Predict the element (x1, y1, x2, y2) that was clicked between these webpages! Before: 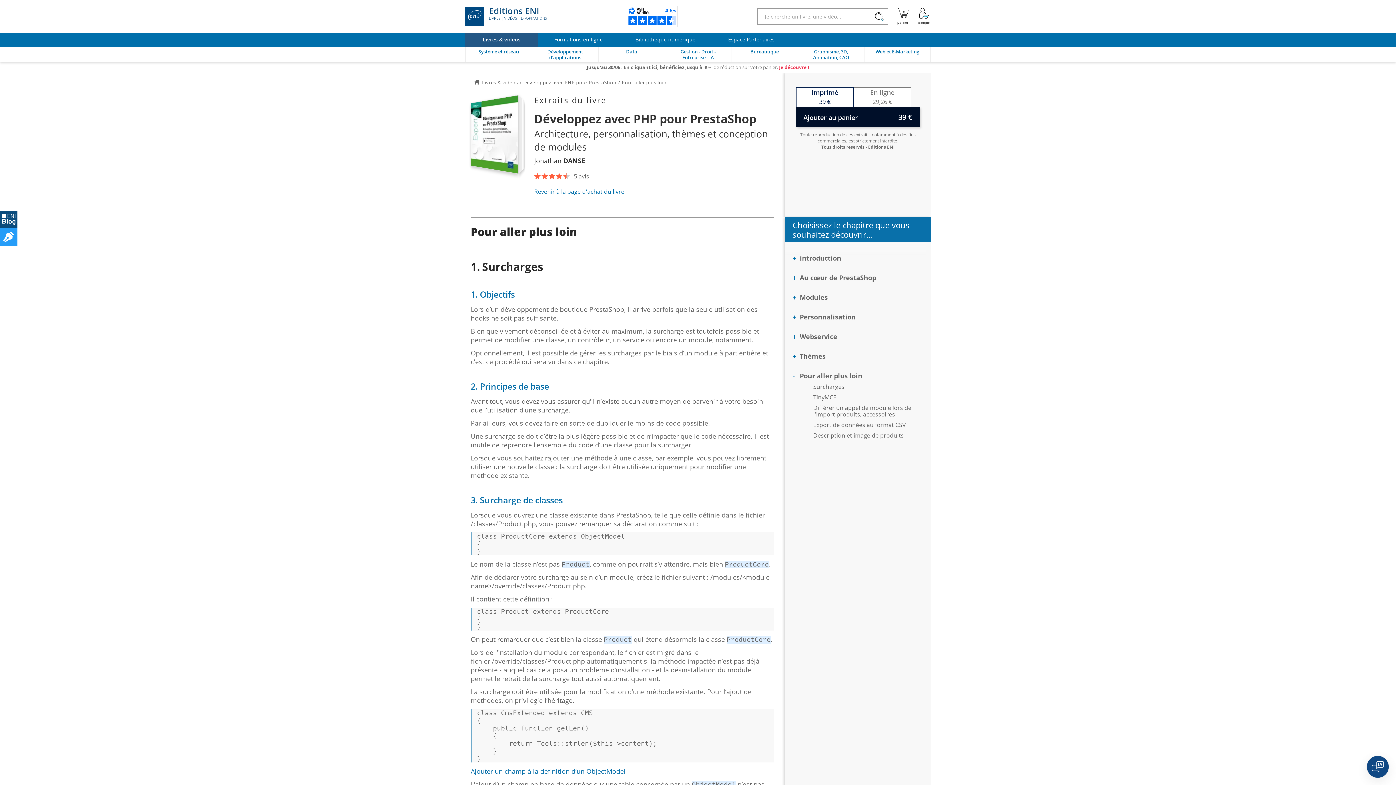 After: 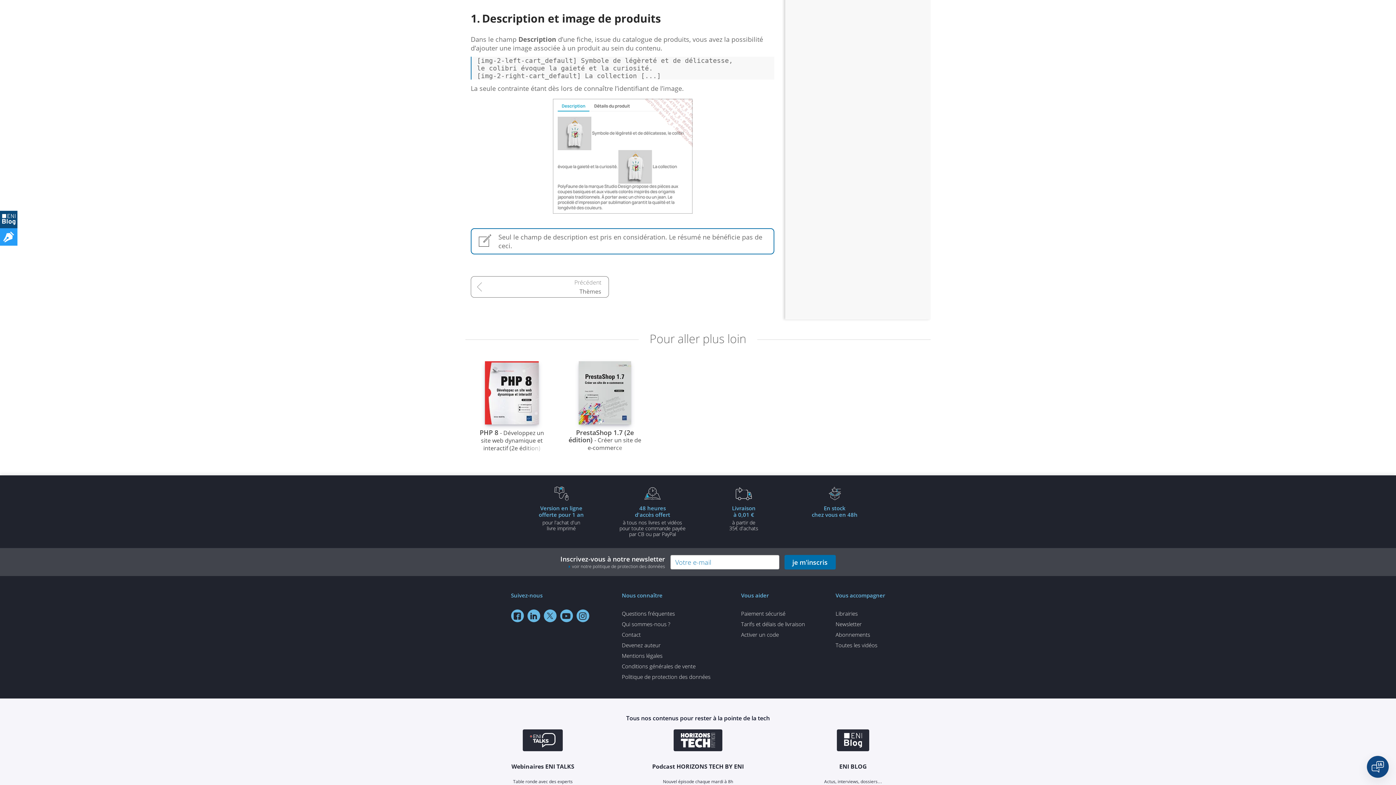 Action: bbox: (813, 432, 904, 438) label: Description et image de produits